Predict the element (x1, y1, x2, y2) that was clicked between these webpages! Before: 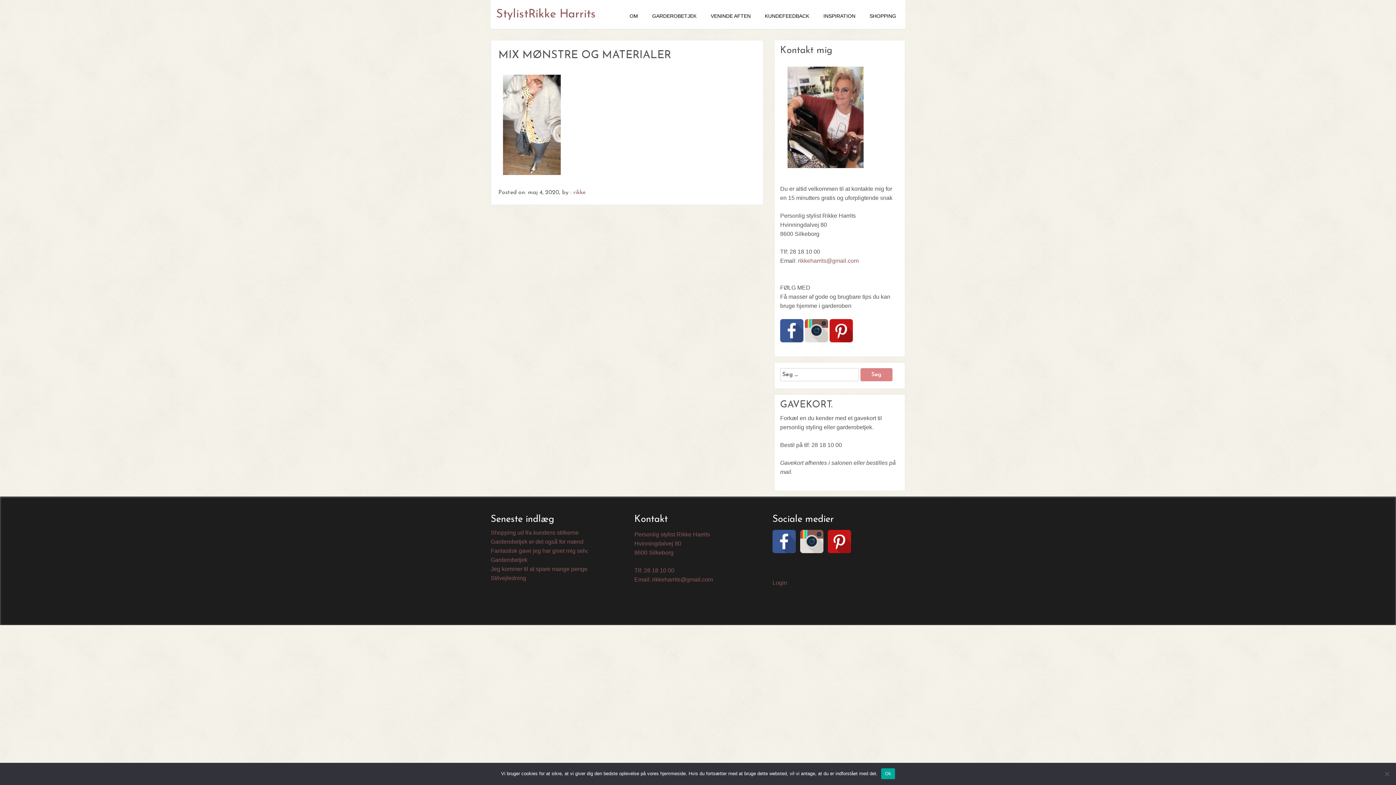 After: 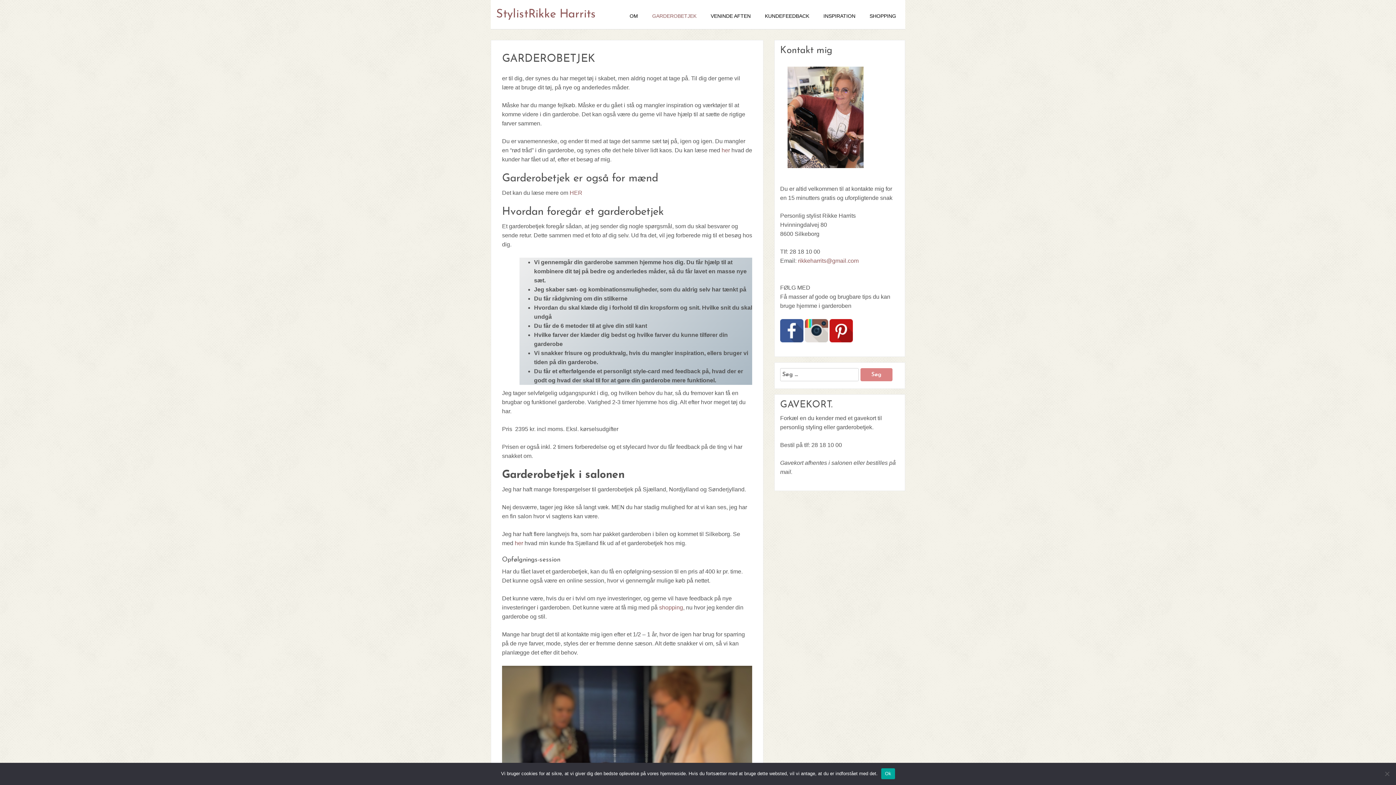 Action: label: GARDEROBETJEK bbox: (648, 1, 700, 30)